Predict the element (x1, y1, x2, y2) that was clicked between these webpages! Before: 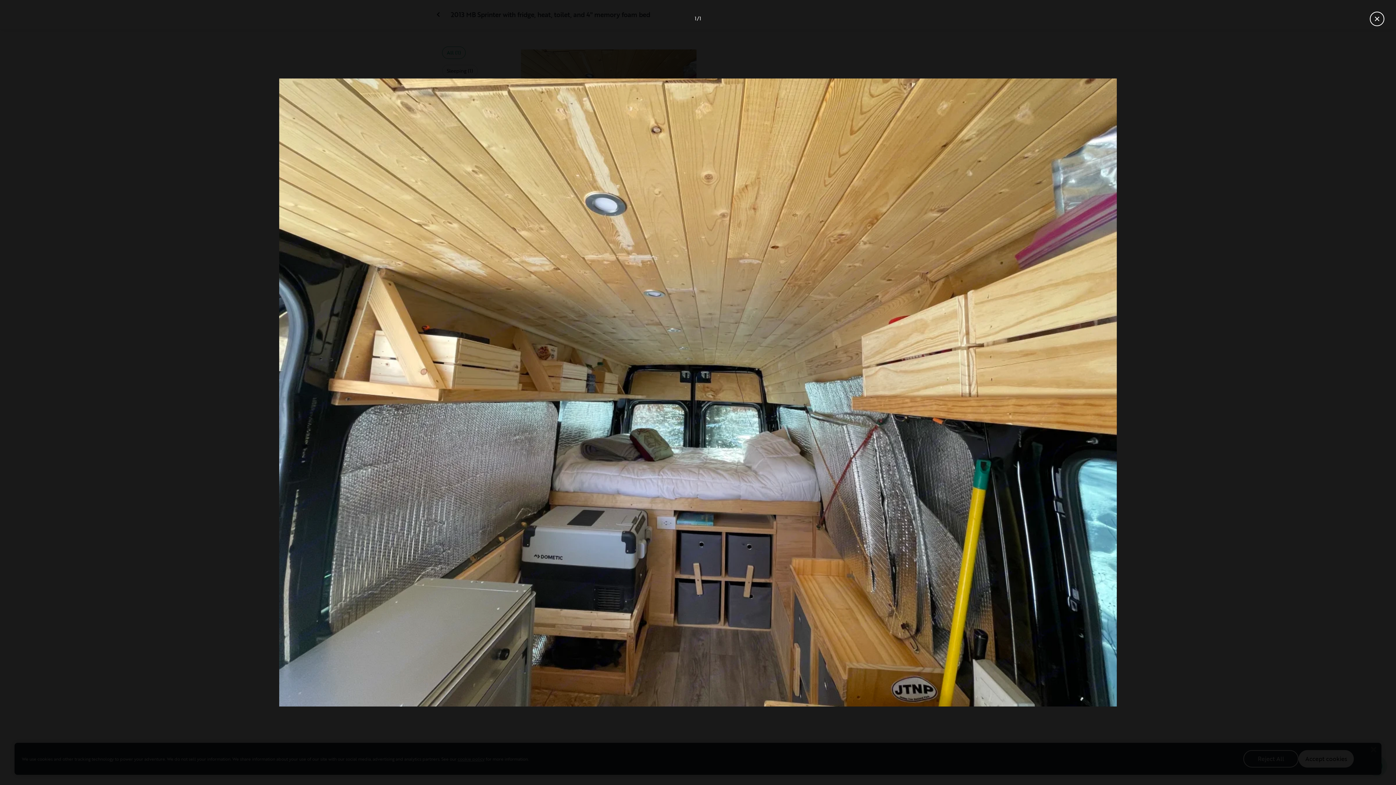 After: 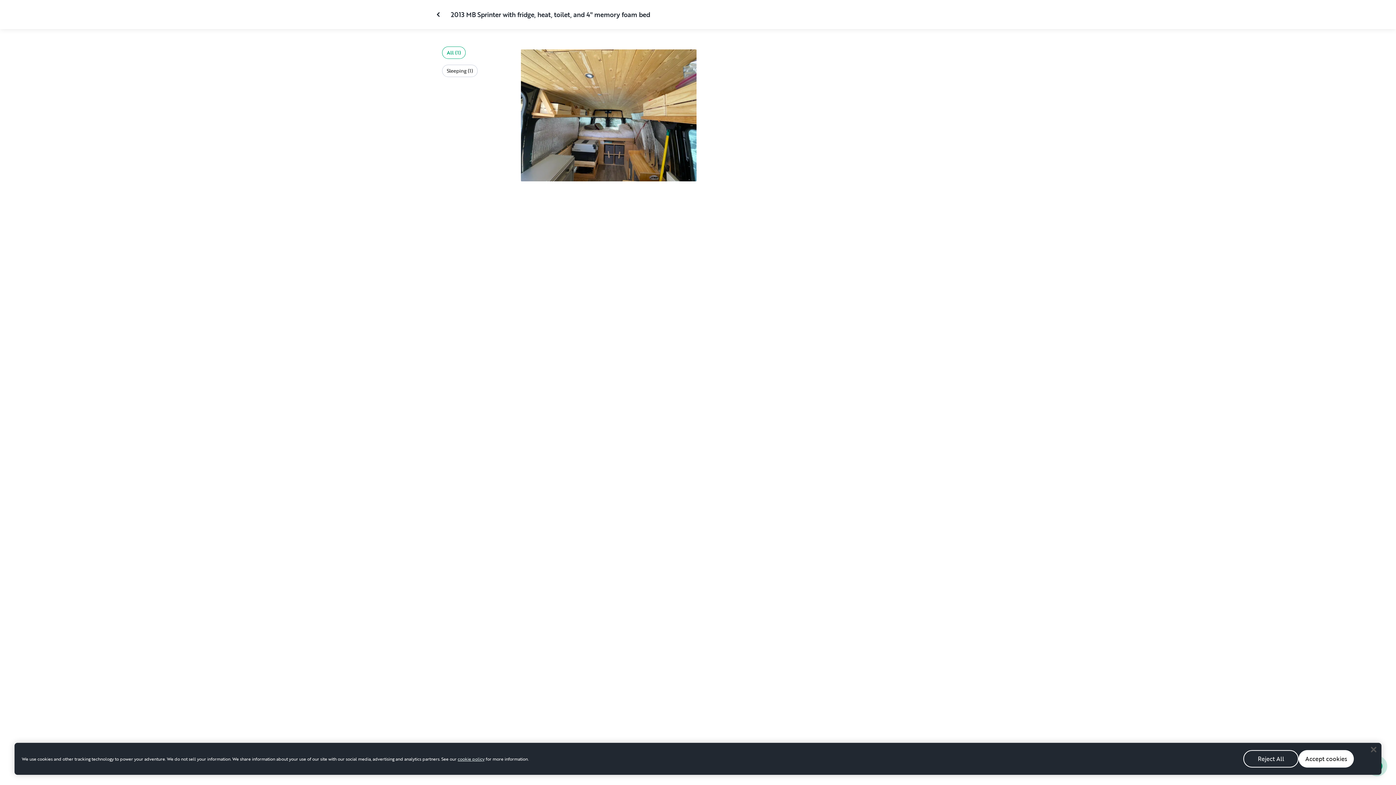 Action: bbox: (1370, 11, 1384, 26) label: Close gallery